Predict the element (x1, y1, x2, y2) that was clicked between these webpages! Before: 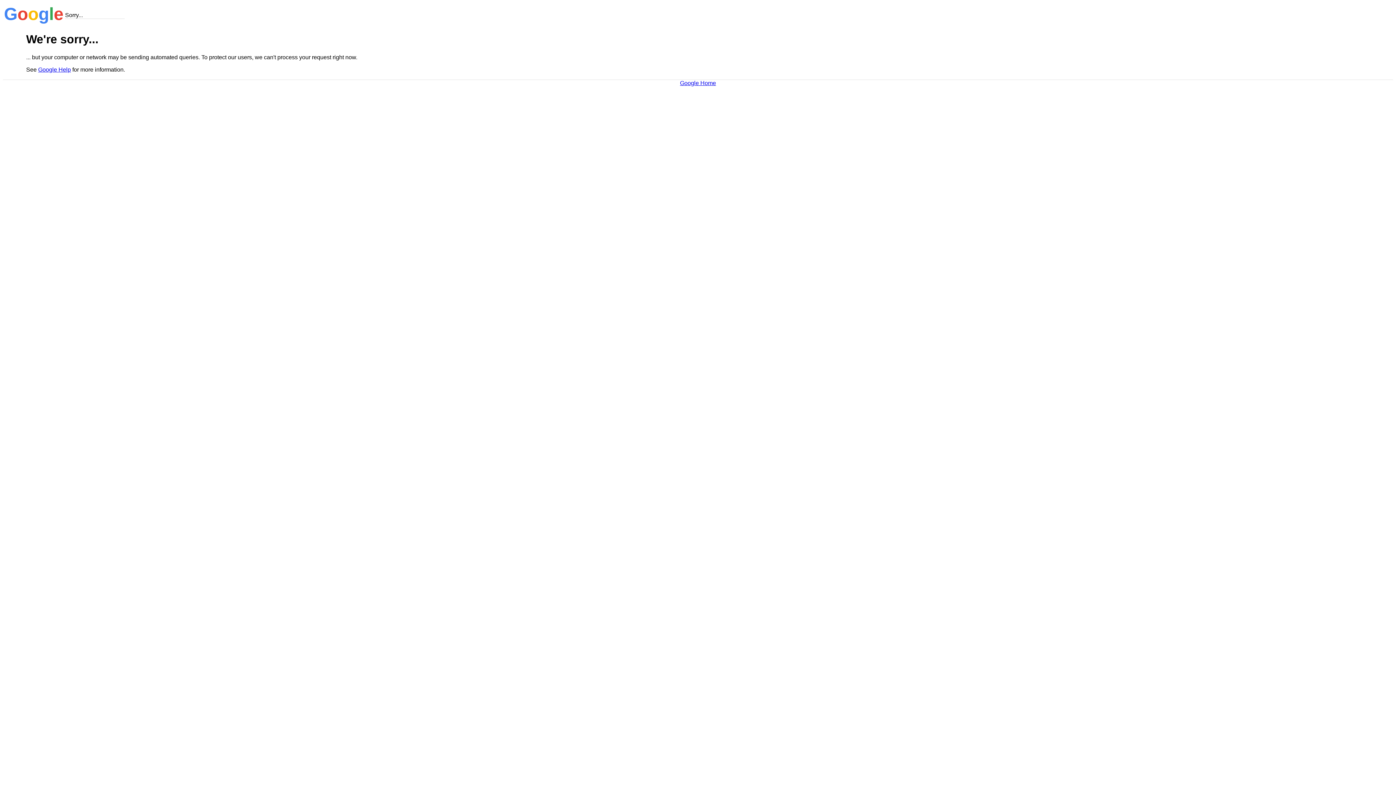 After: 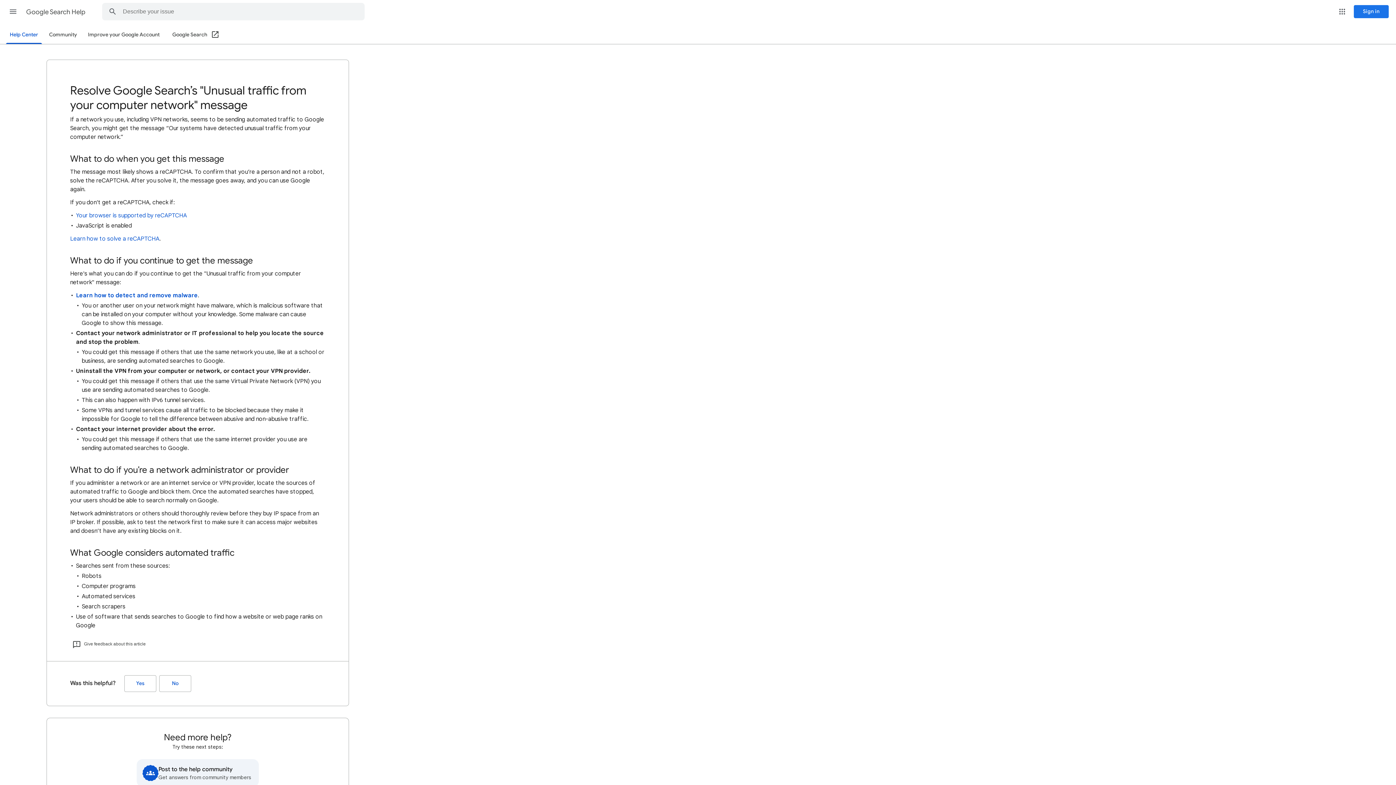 Action: bbox: (38, 66, 70, 72) label: Google Help